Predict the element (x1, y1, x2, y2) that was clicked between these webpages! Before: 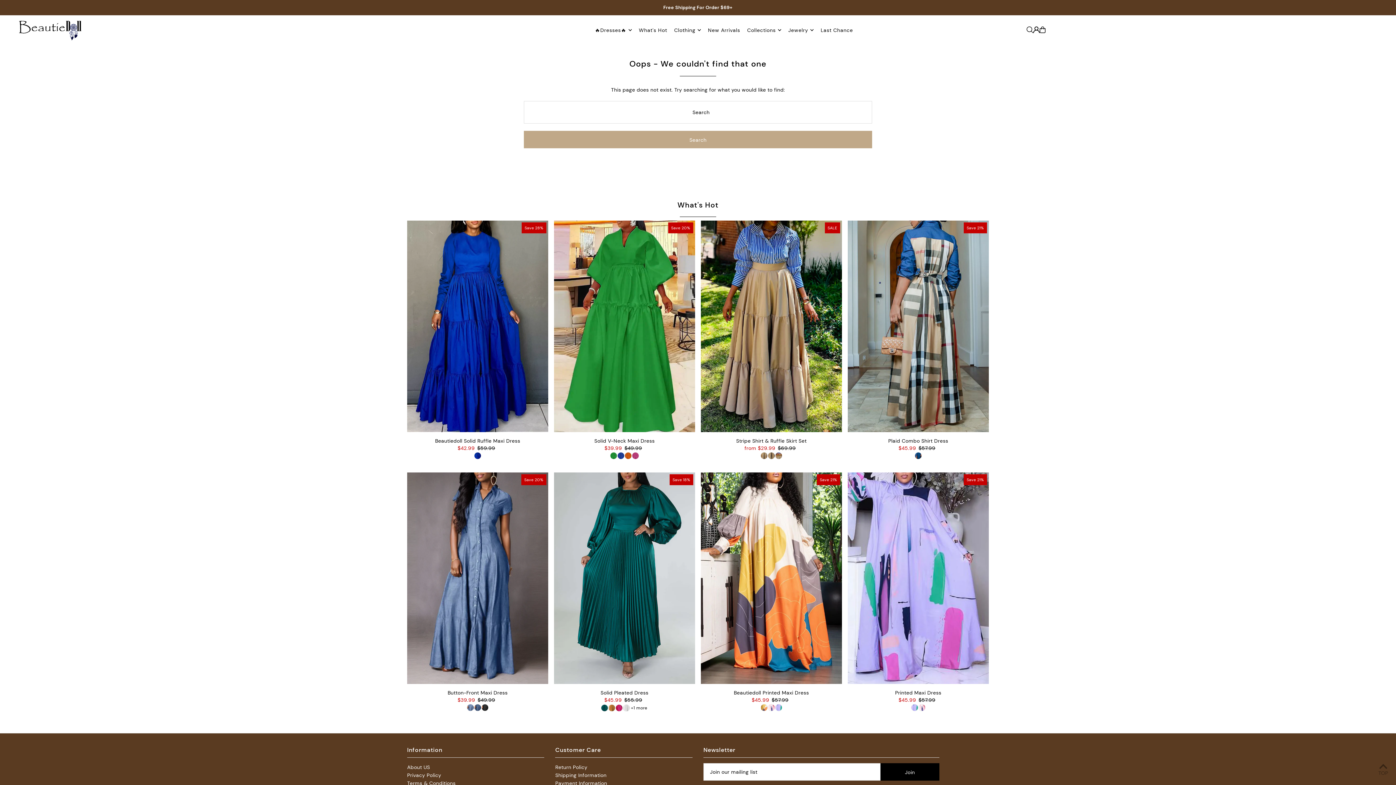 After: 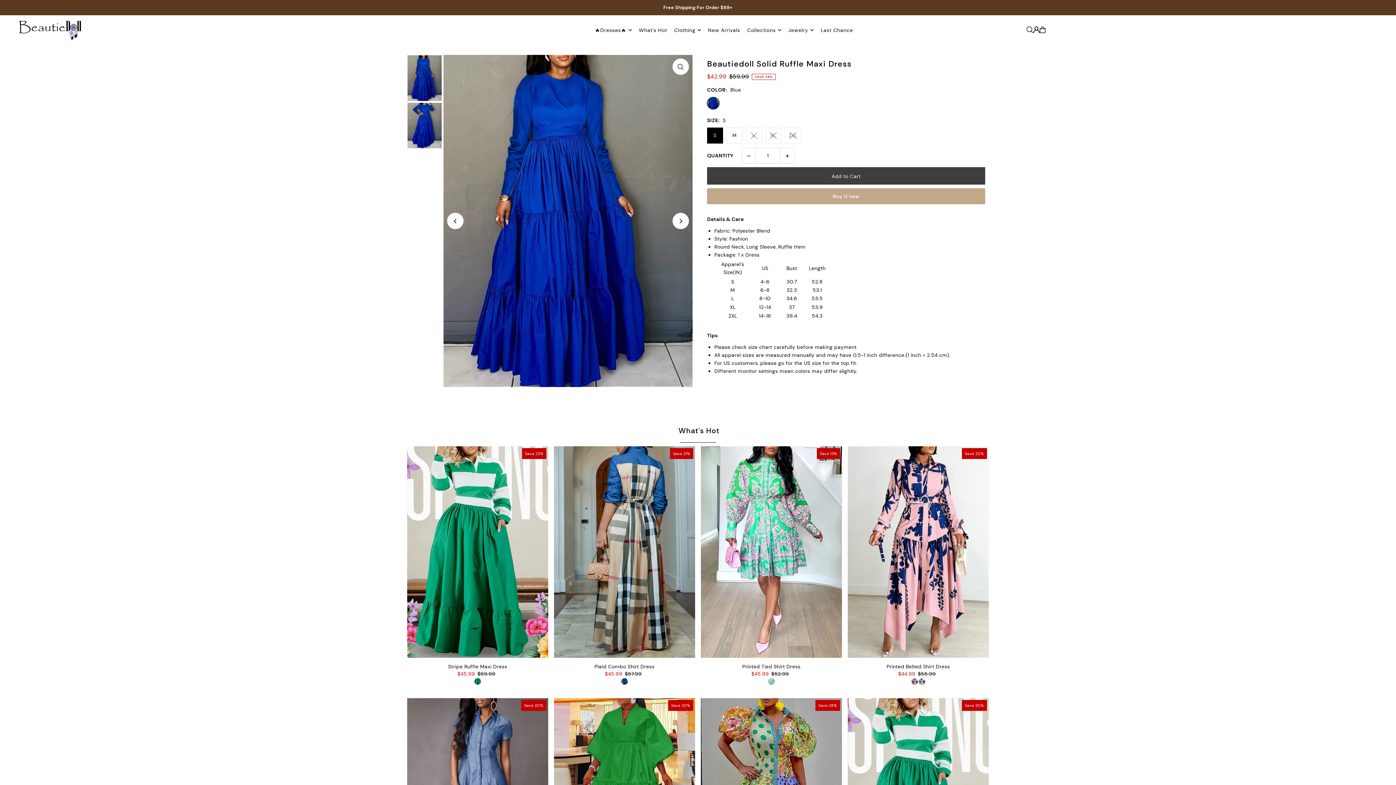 Action: bbox: (474, 452, 481, 464)